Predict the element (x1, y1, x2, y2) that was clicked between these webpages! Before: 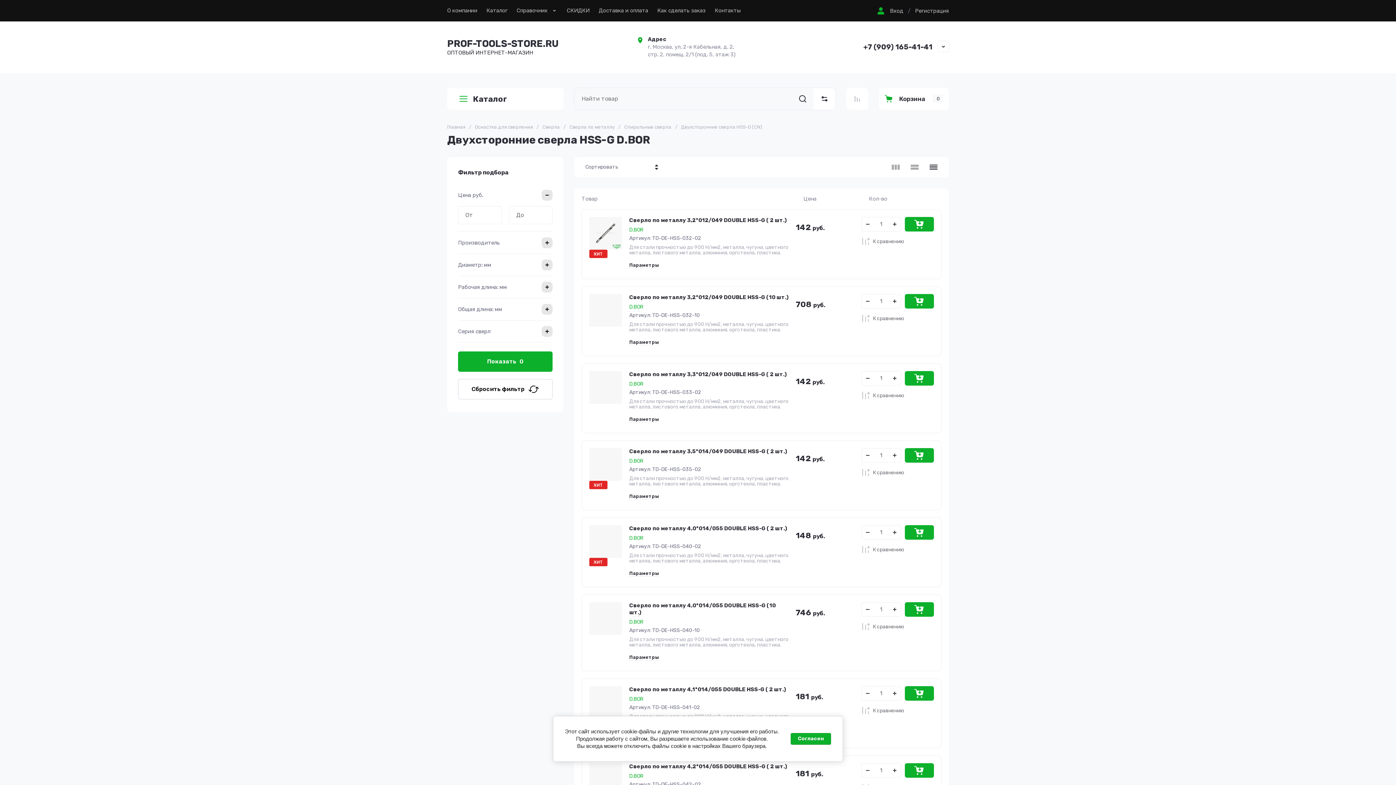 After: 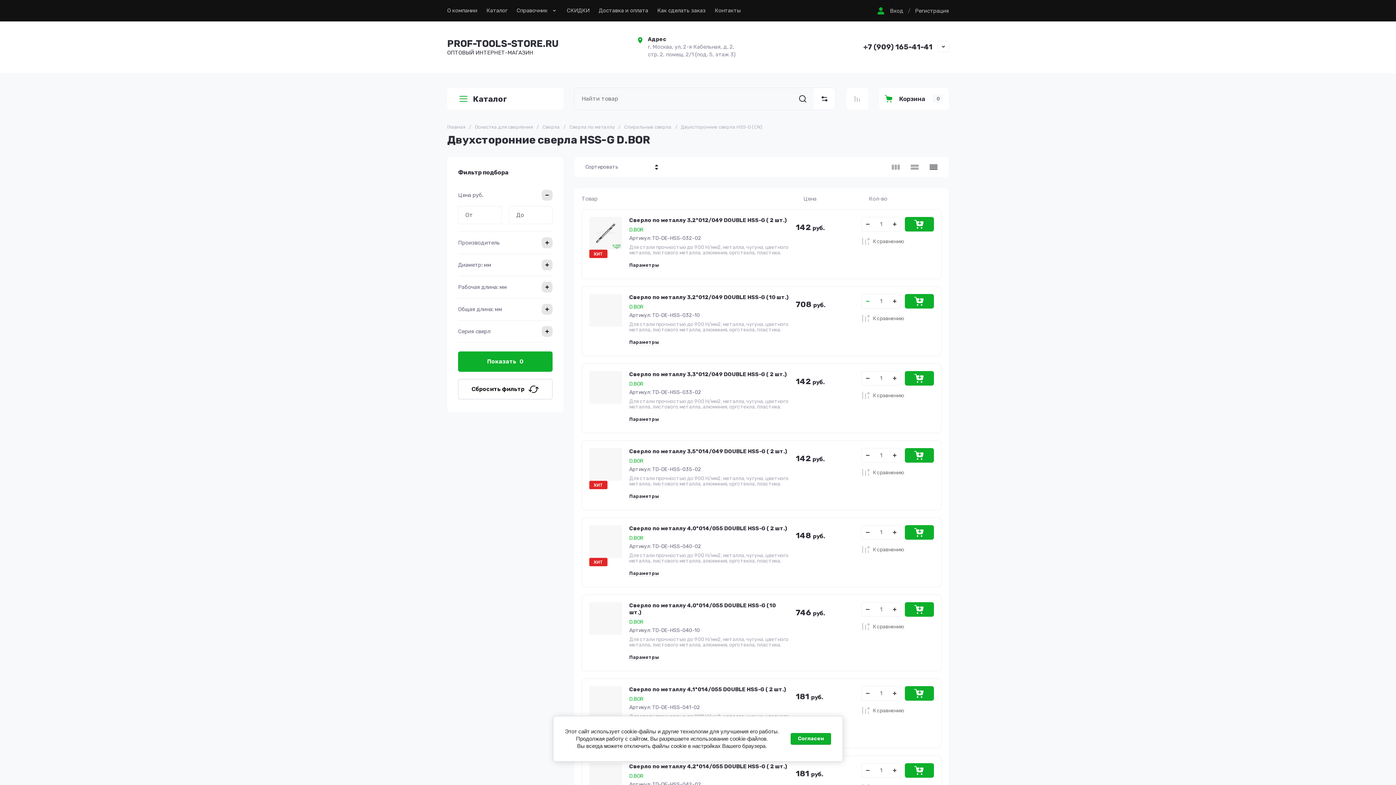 Action: bbox: (861, 294, 874, 308)